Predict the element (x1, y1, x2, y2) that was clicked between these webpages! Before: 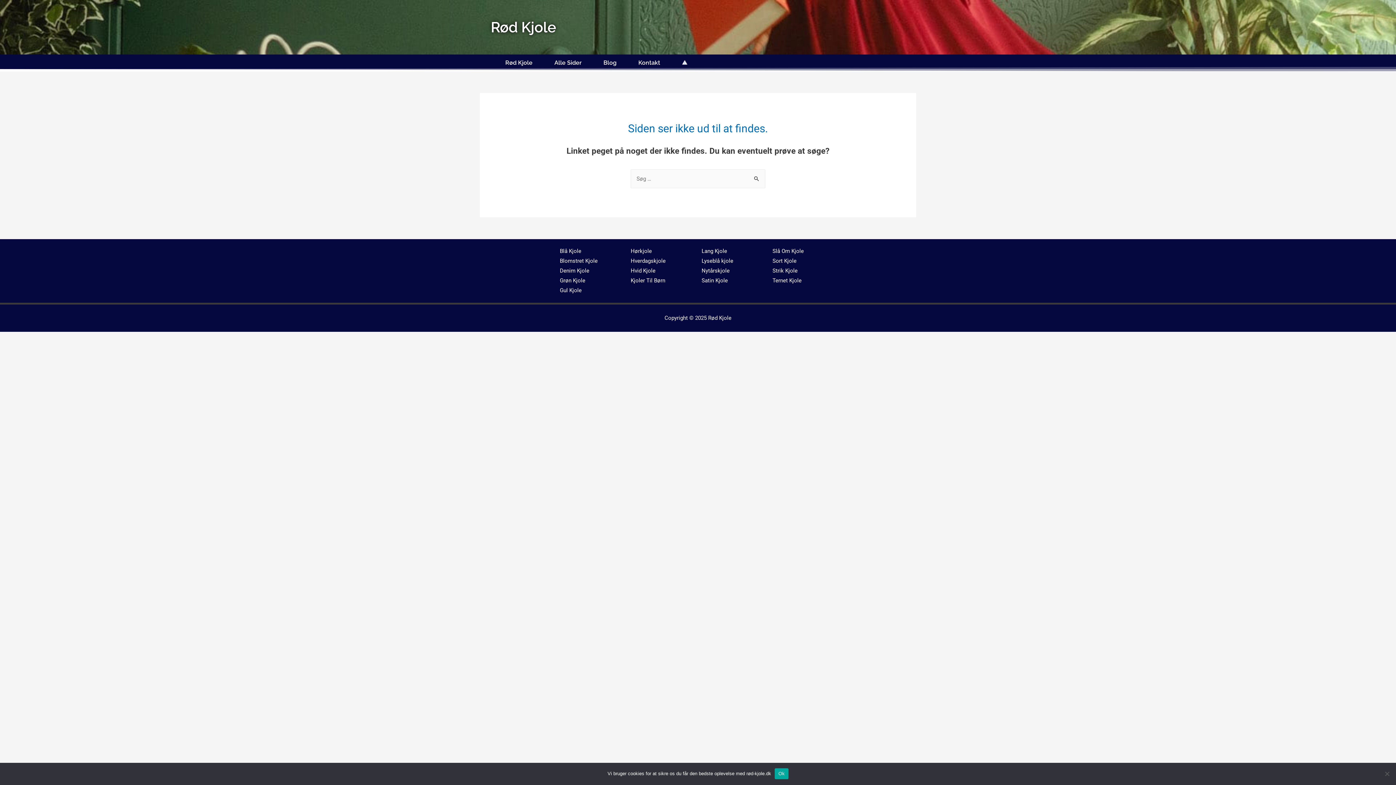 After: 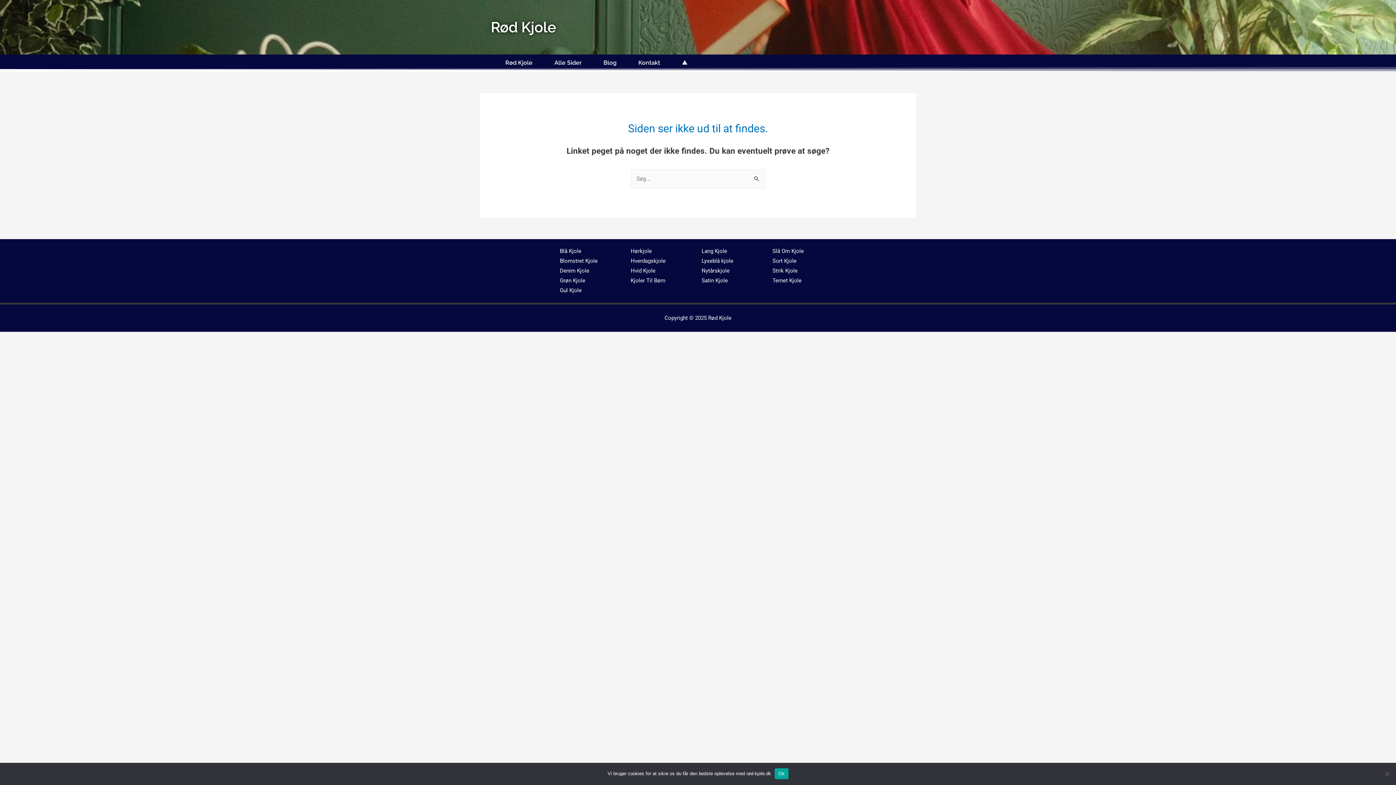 Action: bbox: (772, 277, 801, 283) label: Ternet Kjole